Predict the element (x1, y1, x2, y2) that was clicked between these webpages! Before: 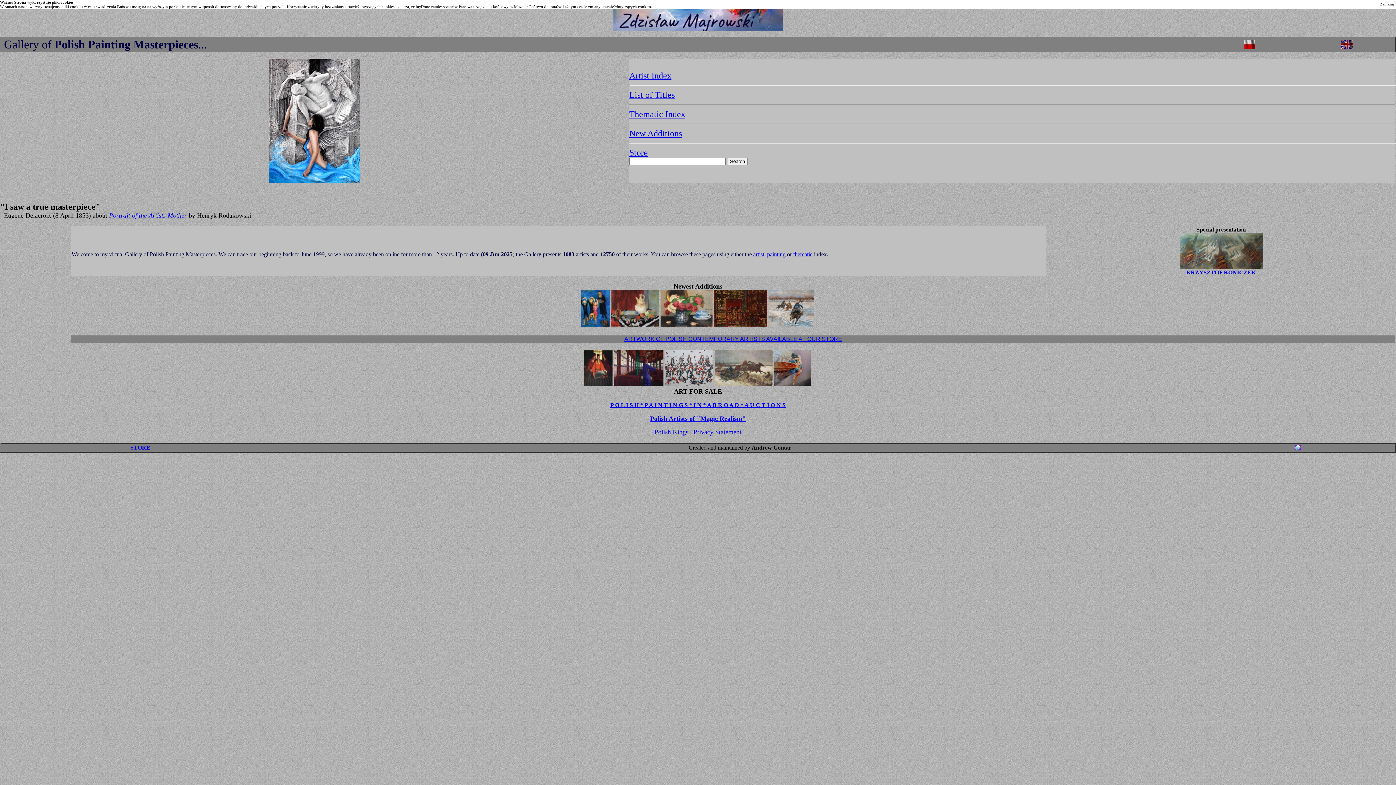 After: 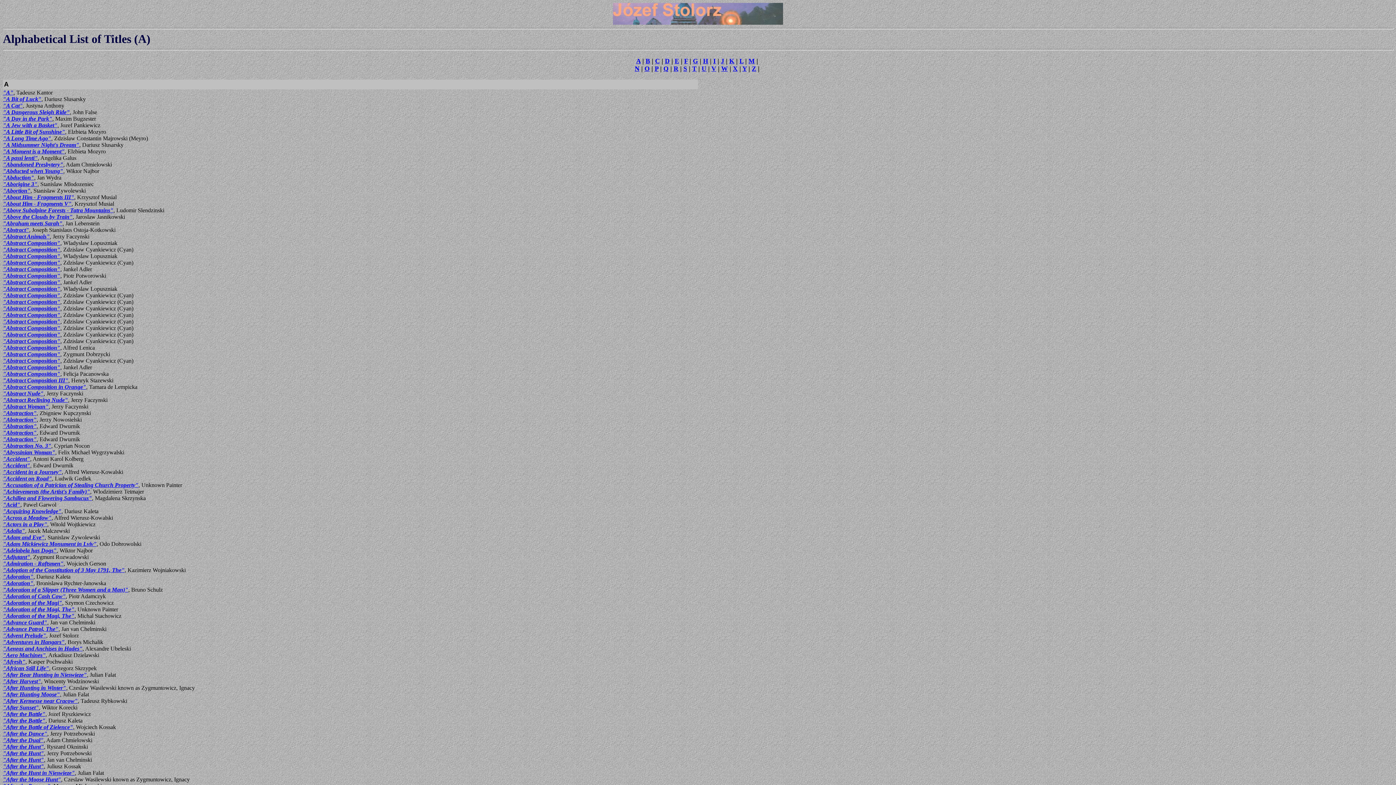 Action: bbox: (767, 251, 785, 257) label: painting